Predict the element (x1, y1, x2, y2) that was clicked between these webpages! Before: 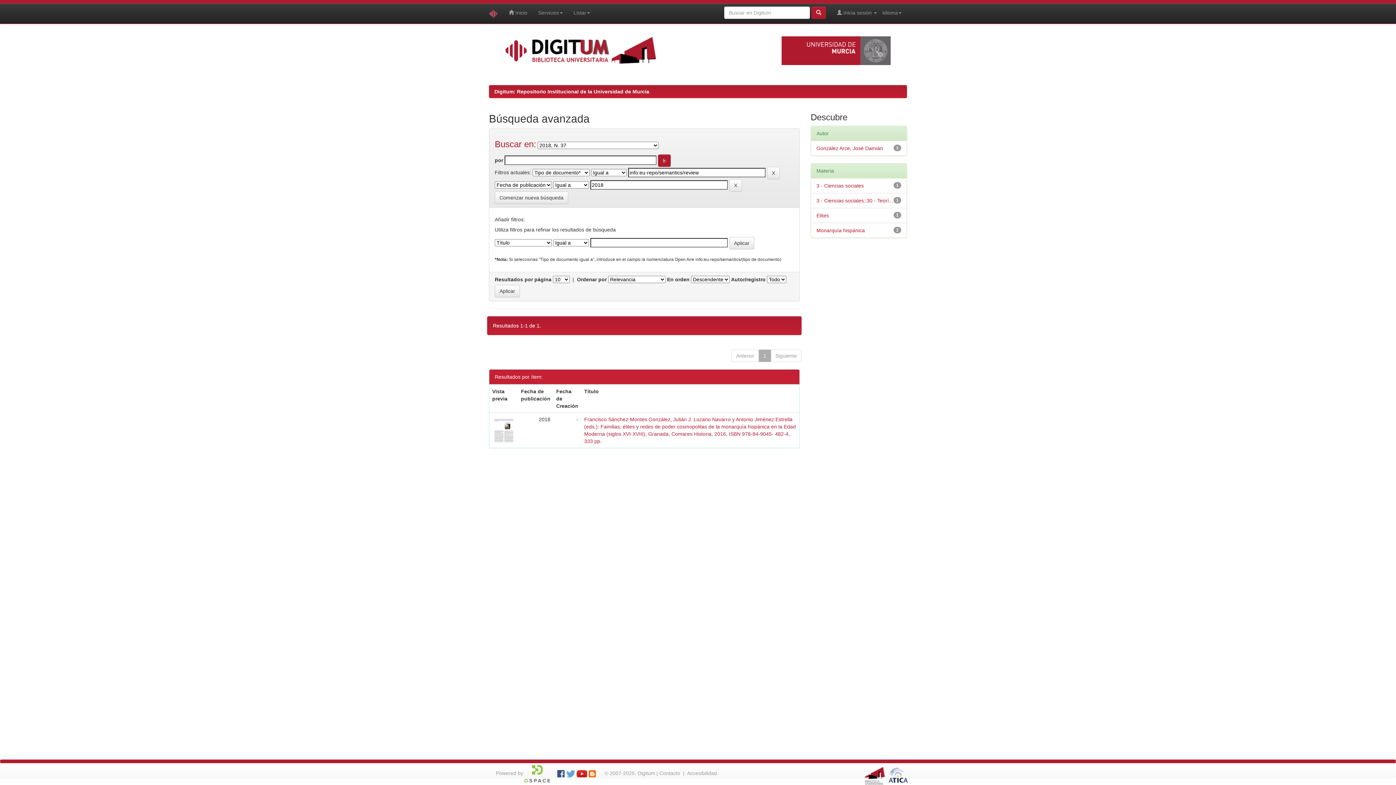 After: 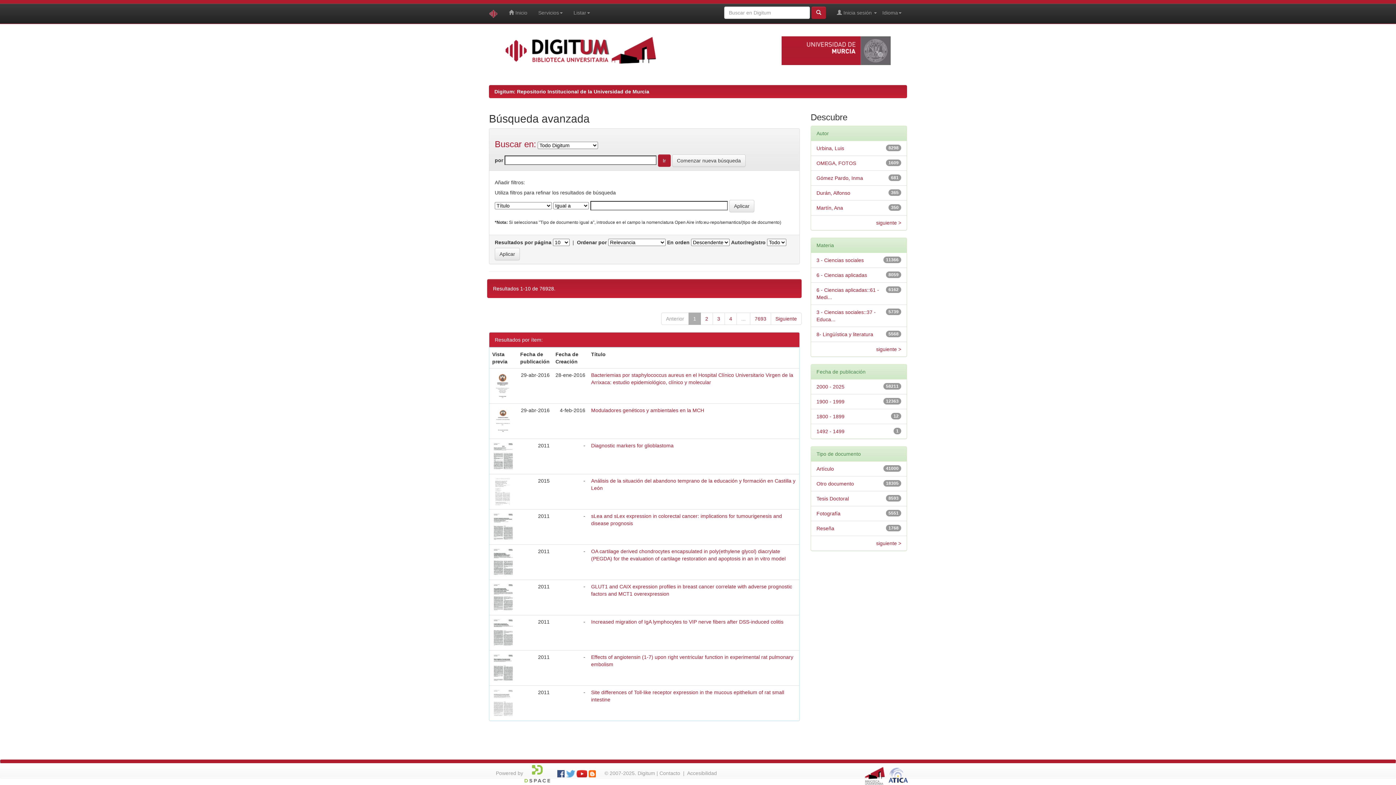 Action: bbox: (811, 6, 826, 18)